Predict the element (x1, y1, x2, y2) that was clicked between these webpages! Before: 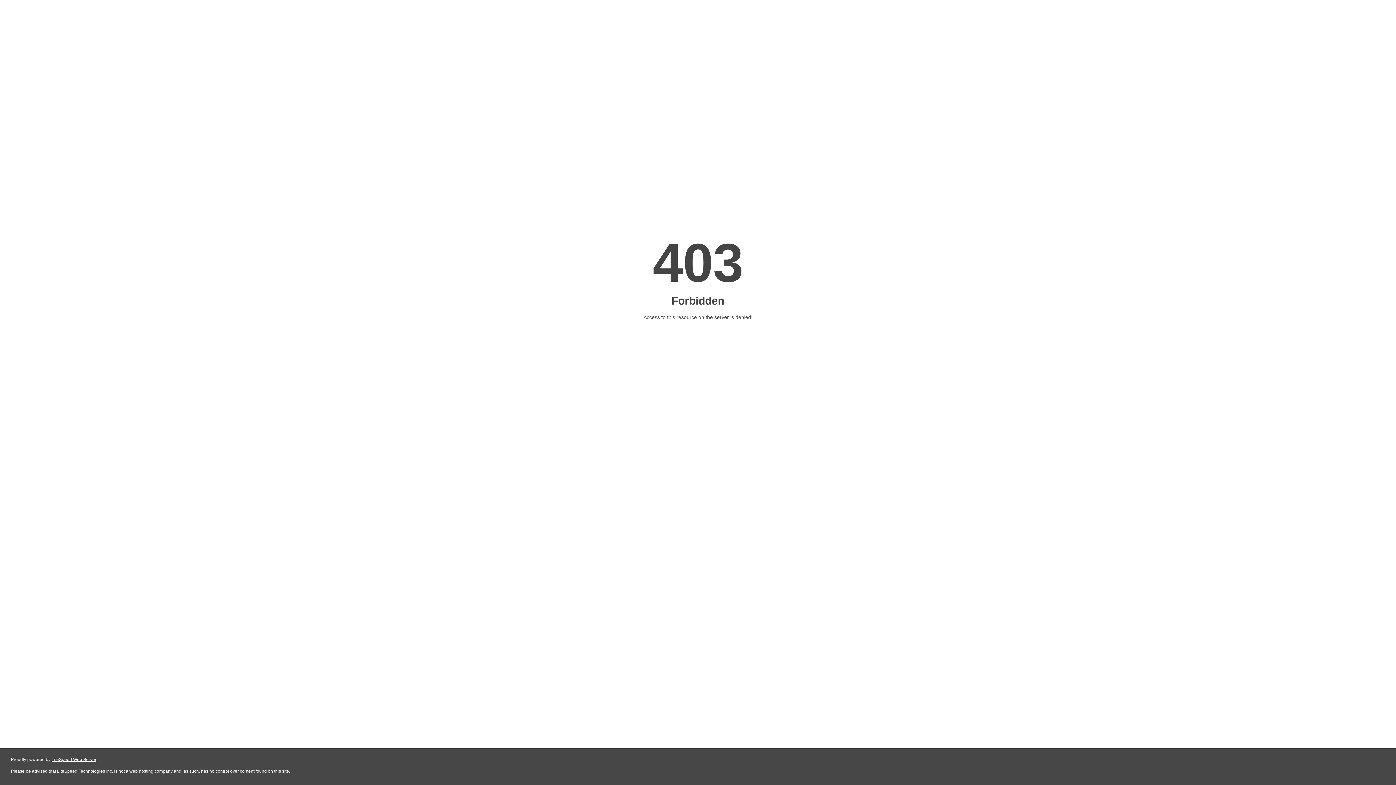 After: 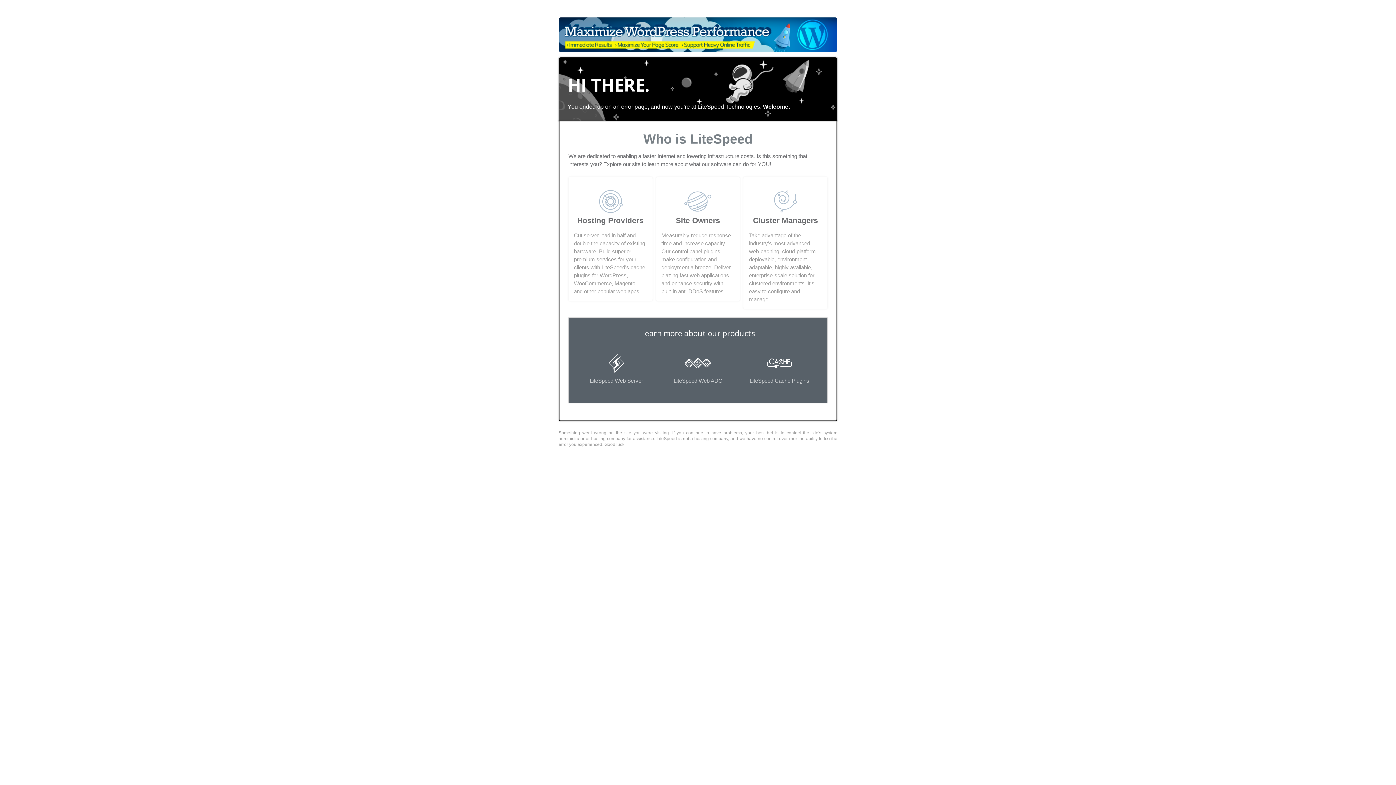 Action: label: LiteSpeed Web Server bbox: (51, 757, 96, 762)